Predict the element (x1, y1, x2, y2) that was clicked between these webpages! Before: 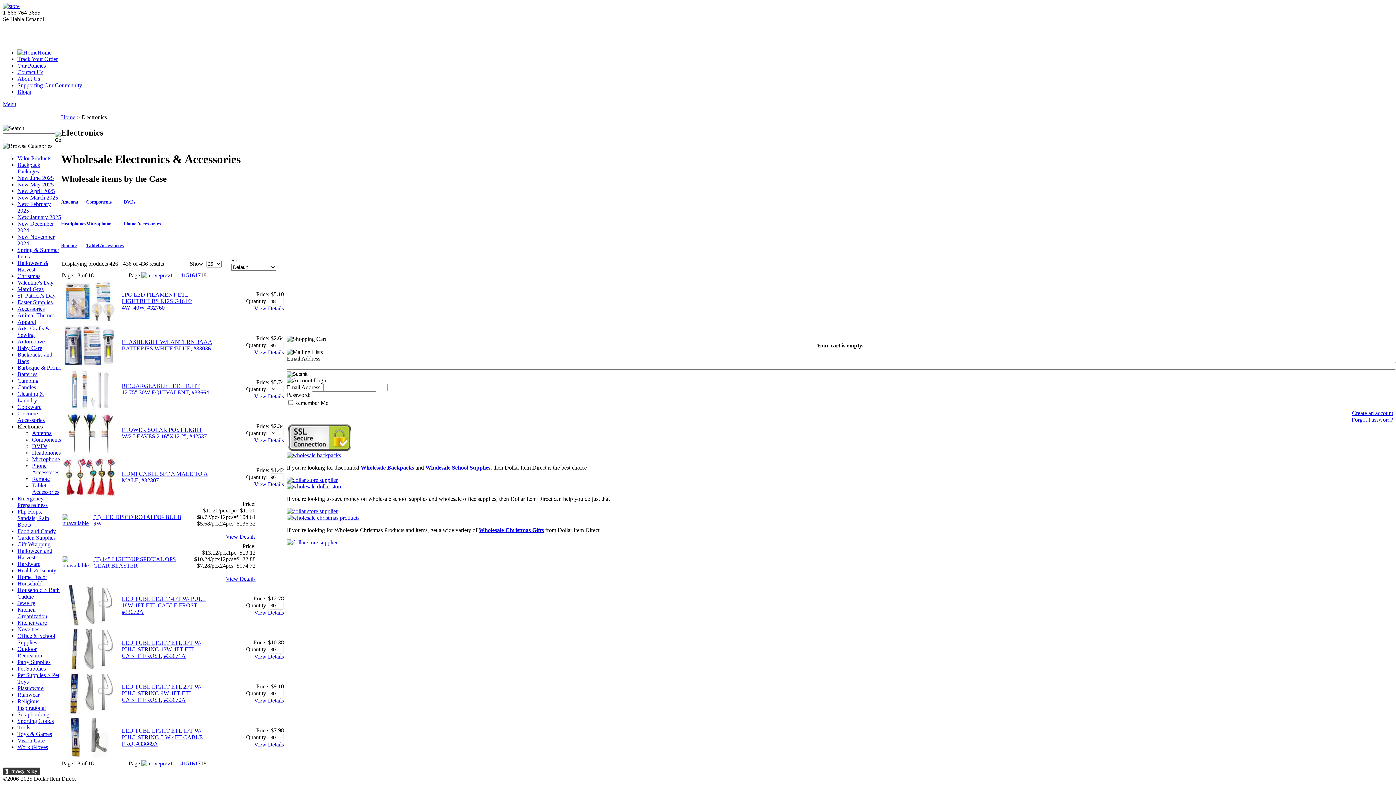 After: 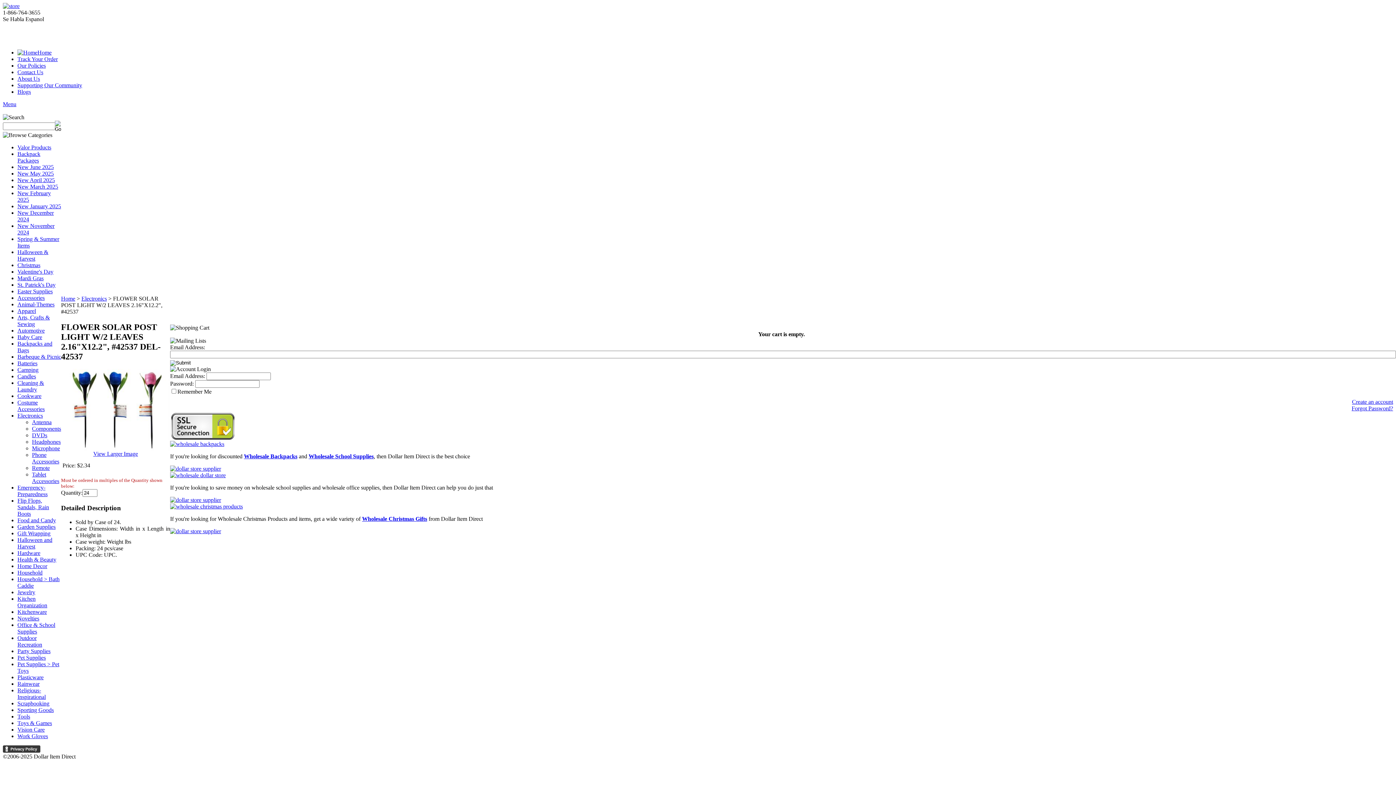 Action: label: View Details bbox: (254, 437, 284, 443)